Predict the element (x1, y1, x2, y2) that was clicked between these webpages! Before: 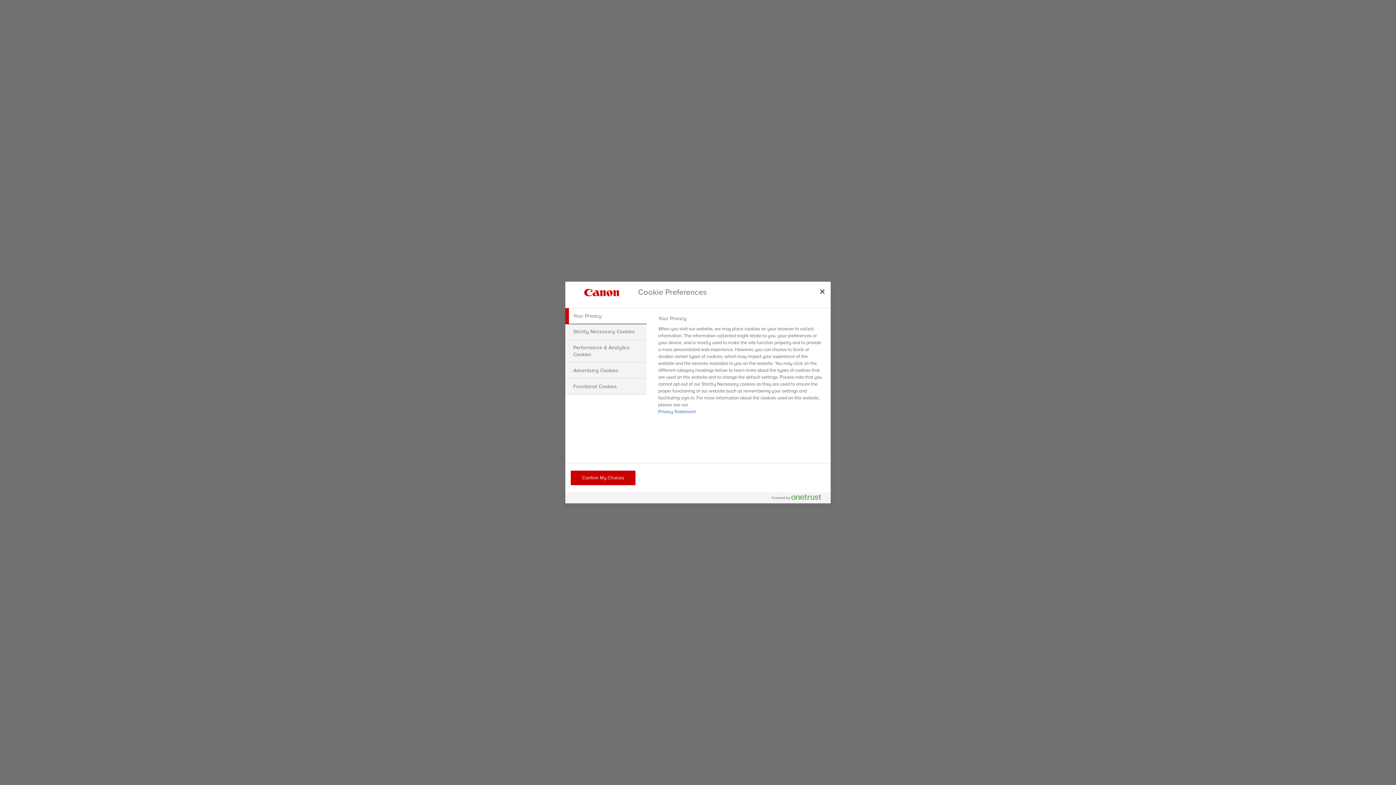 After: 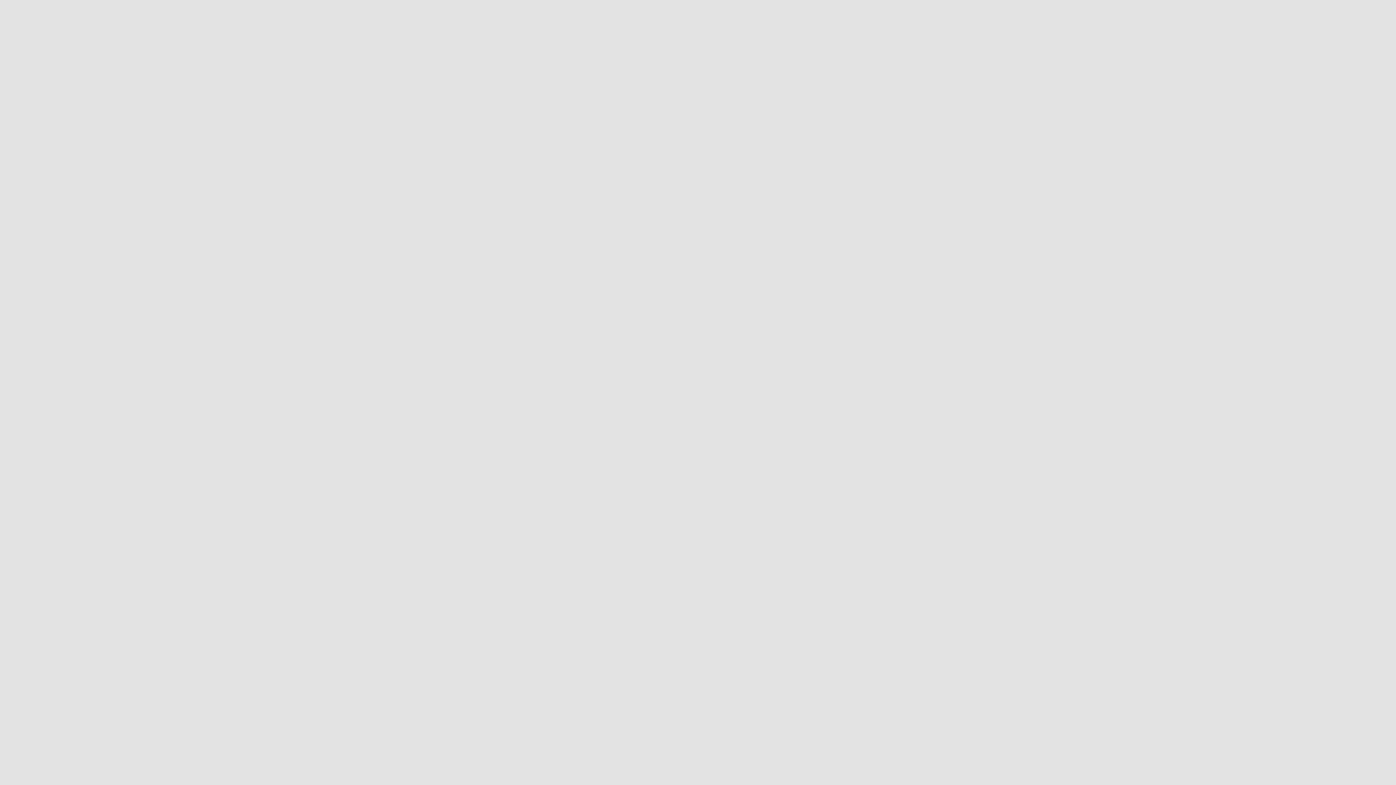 Action: bbox: (814, 283, 830, 299) label: Close